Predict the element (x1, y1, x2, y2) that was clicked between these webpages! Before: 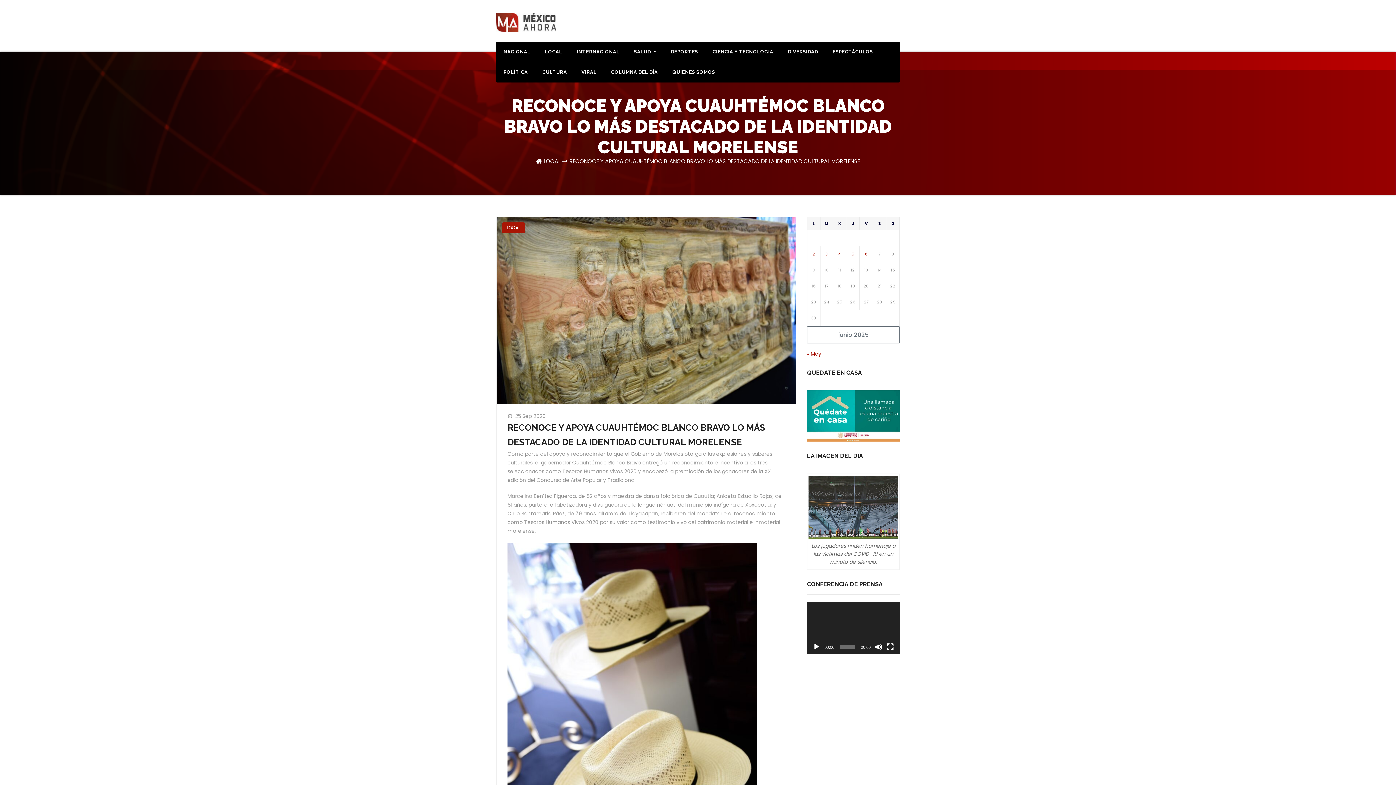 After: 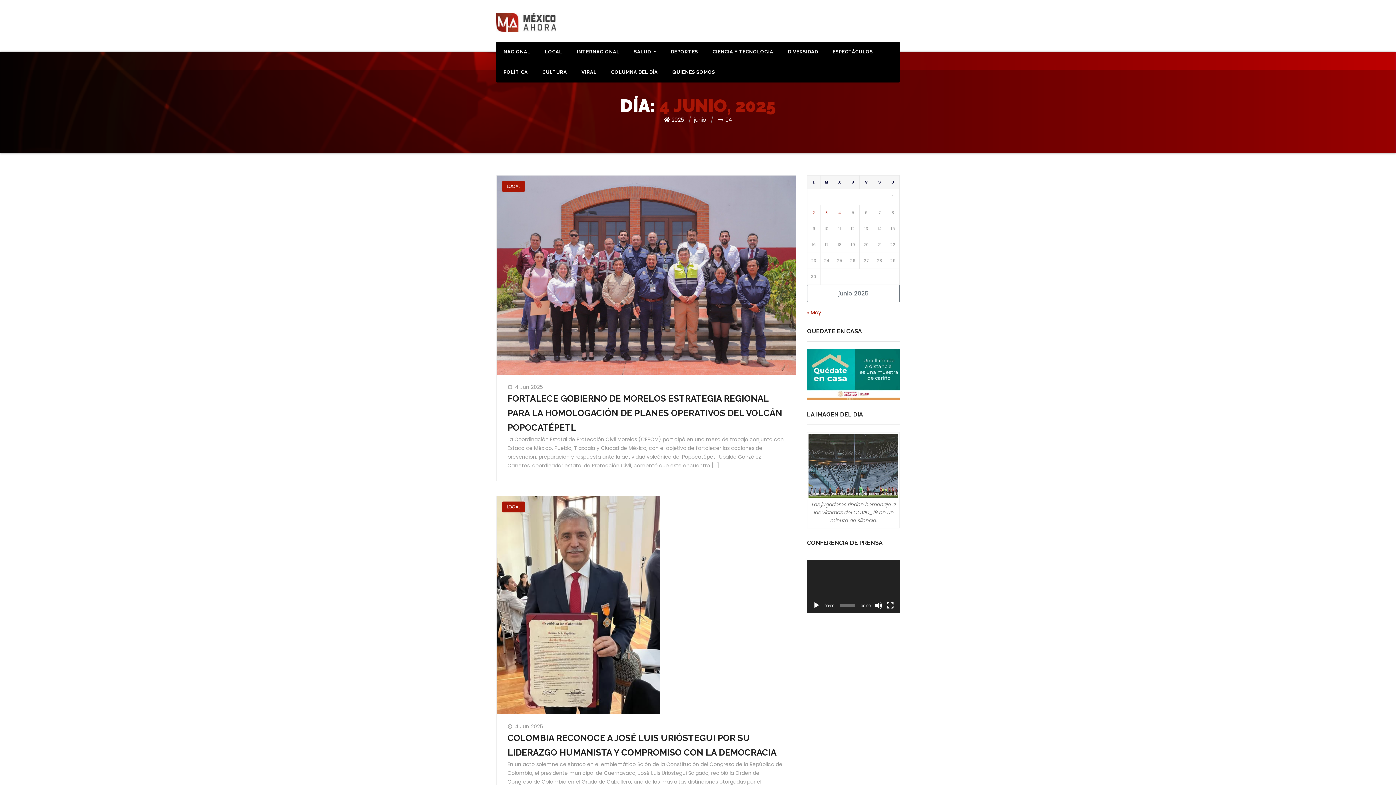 Action: bbox: (838, 251, 841, 257) label: Entradas publicadas el 4 June, 2025